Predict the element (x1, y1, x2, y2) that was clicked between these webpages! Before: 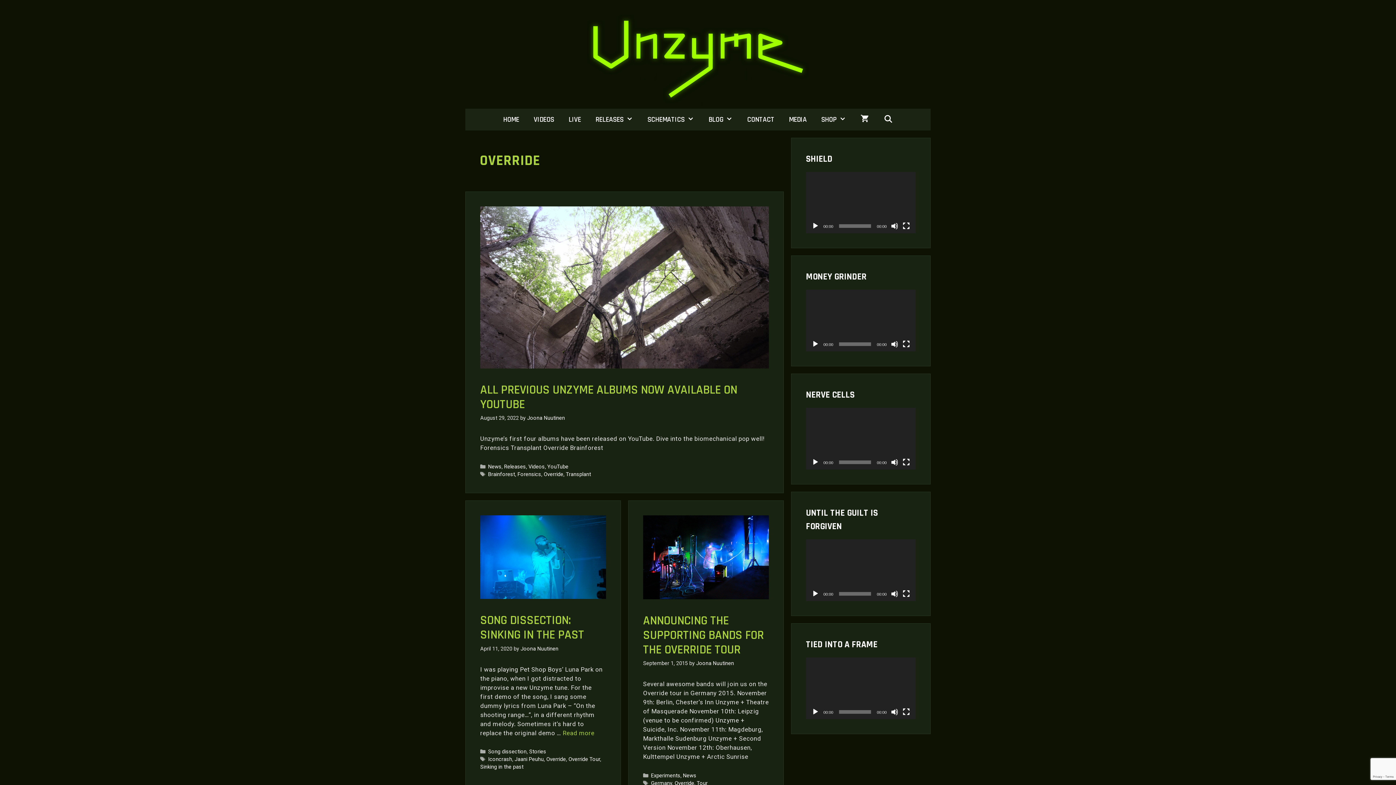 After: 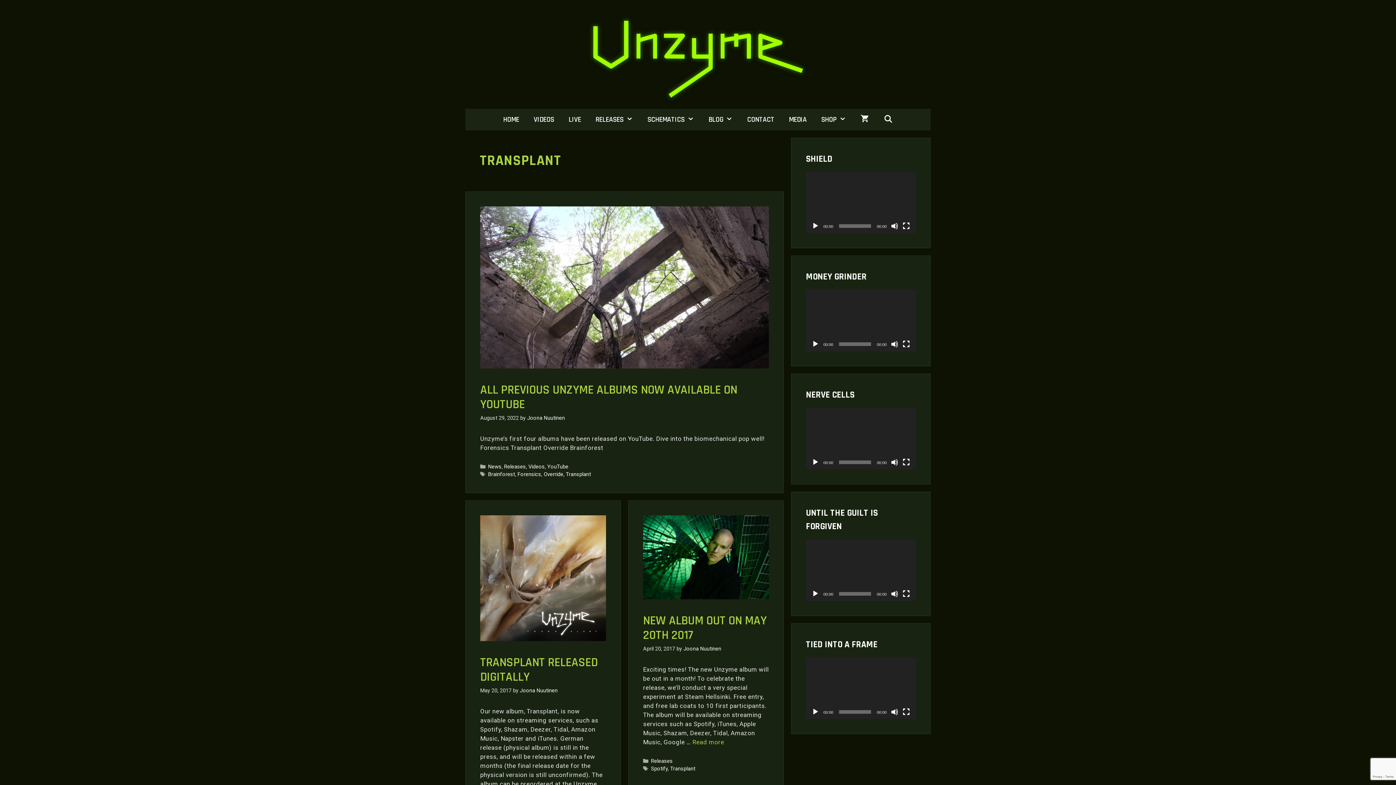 Action: bbox: (566, 471, 591, 477) label: Transplant